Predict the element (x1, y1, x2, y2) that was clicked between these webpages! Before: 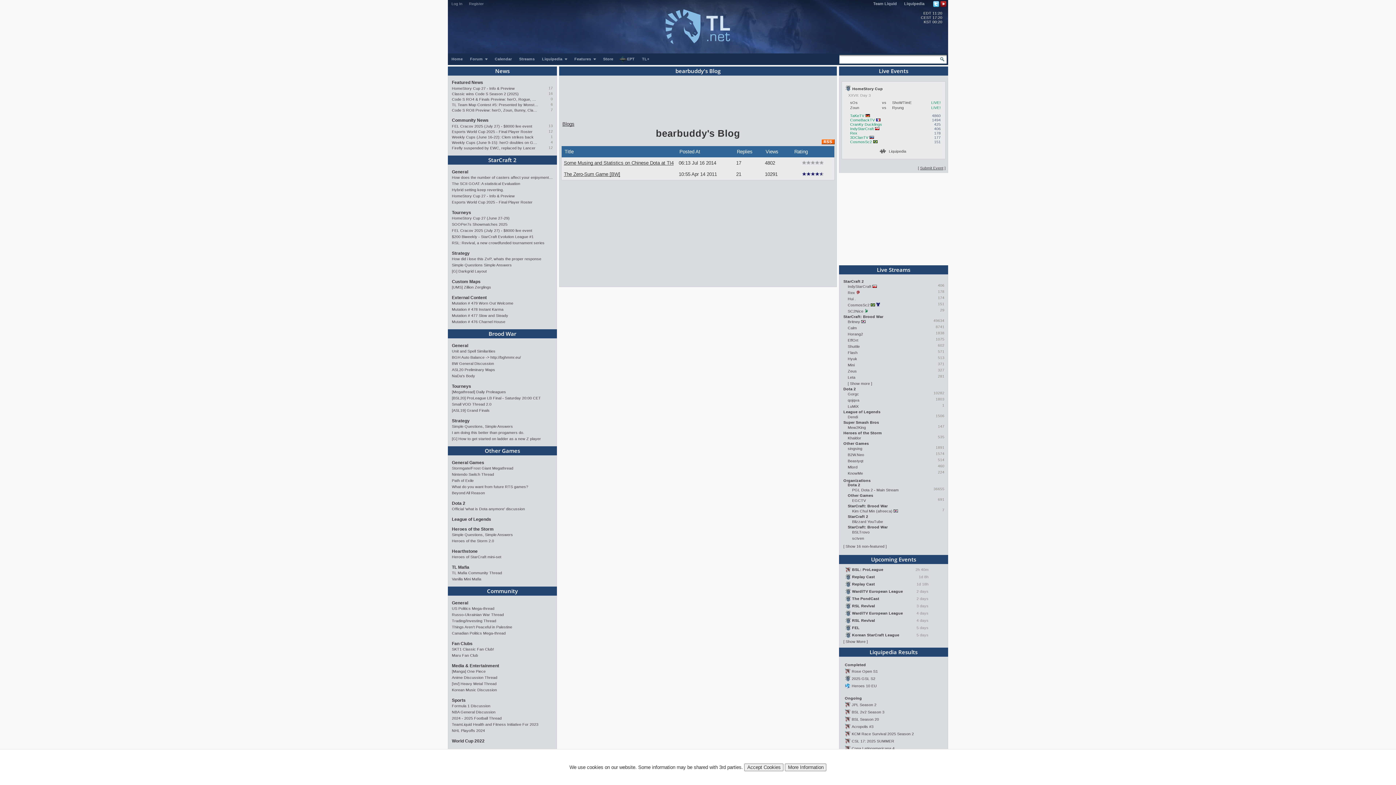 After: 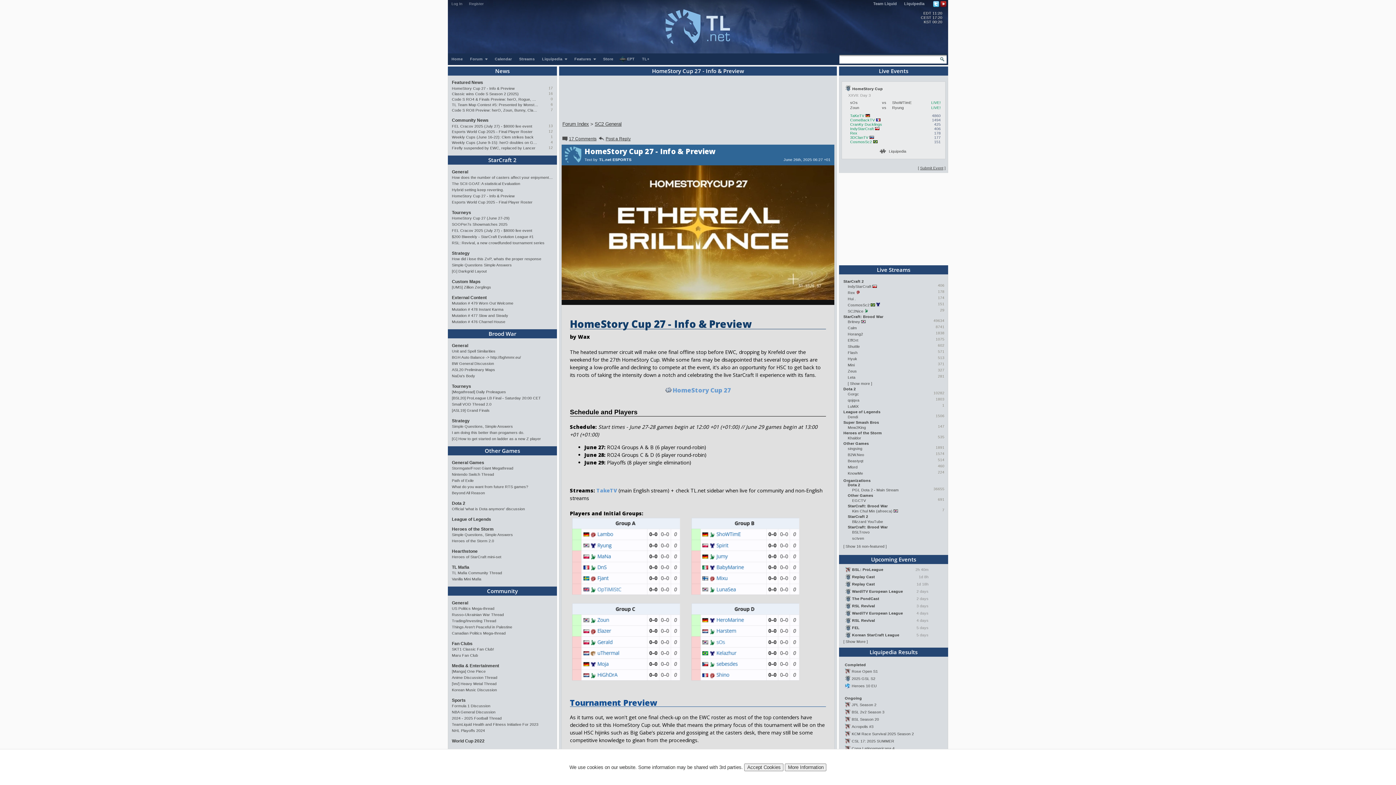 Action: bbox: (548, 86, 553, 90) label: 17